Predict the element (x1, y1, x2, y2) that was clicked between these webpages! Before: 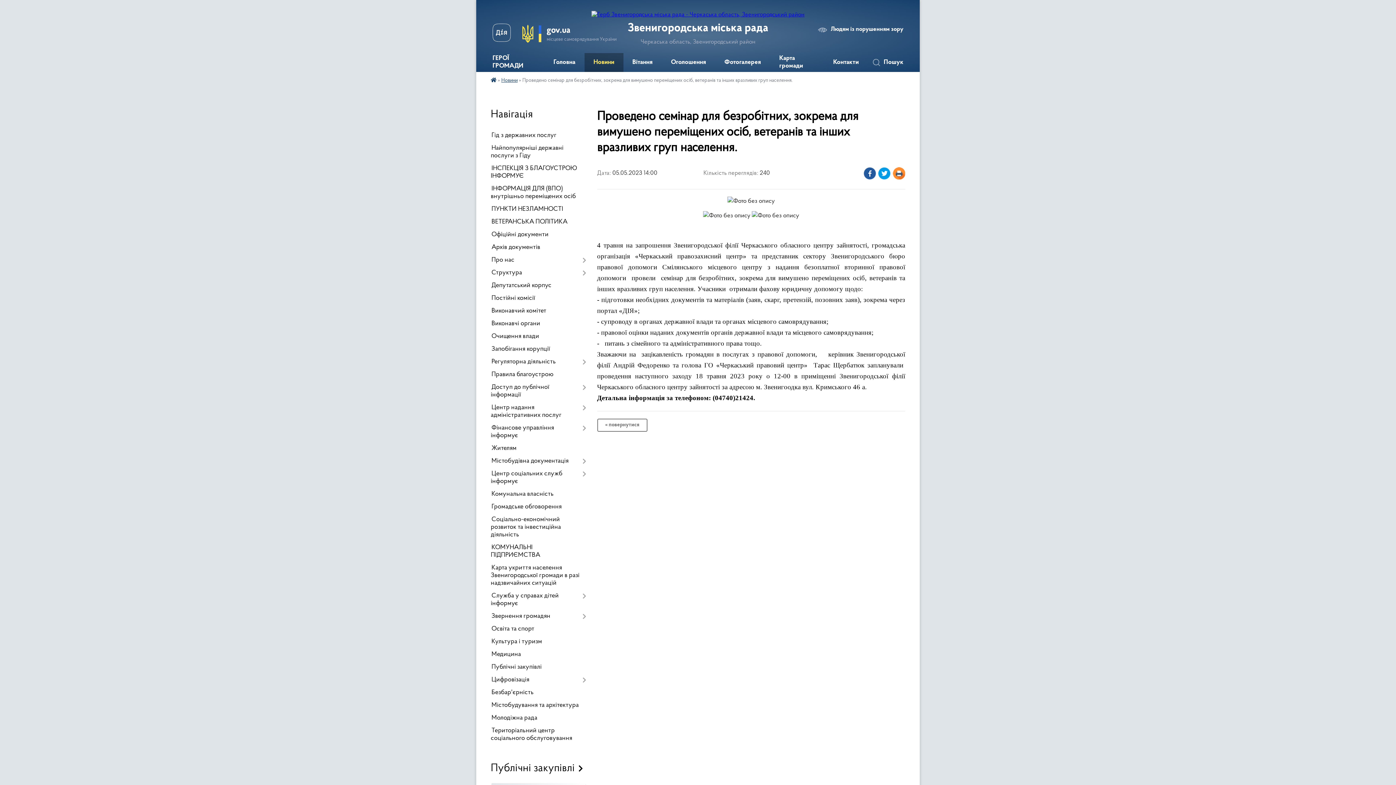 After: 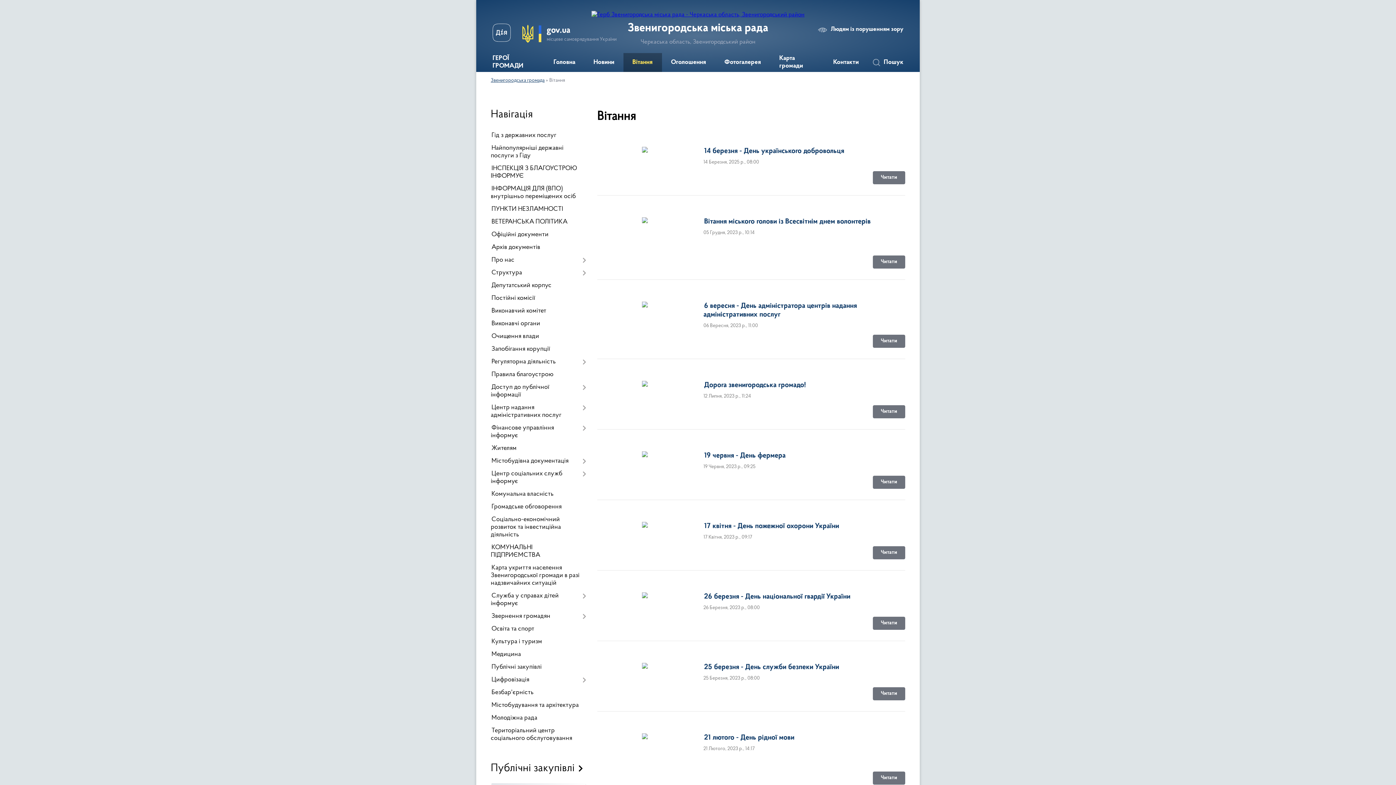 Action: label: Вітання bbox: (623, 53, 662, 72)